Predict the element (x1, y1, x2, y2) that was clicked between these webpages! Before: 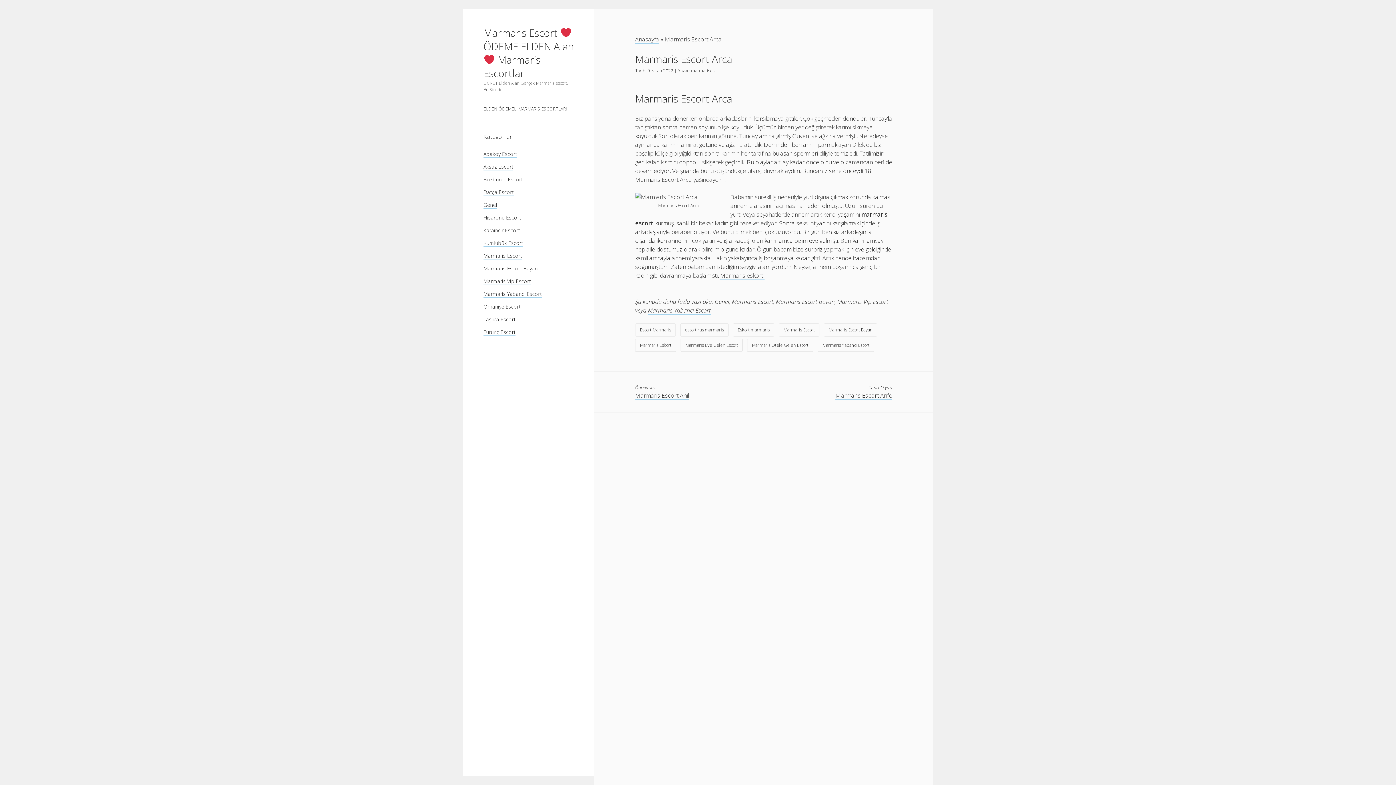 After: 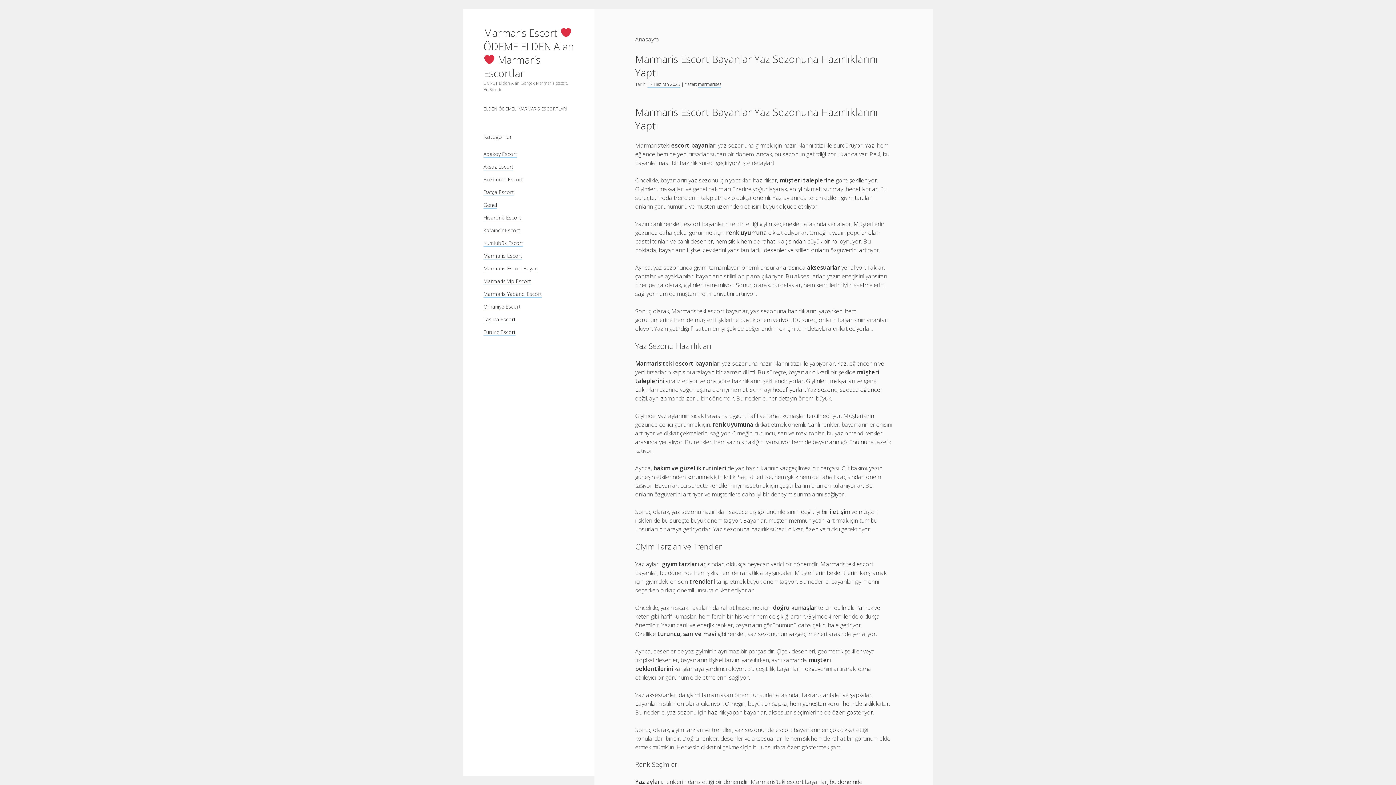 Action: label: Marmaris Escort  ÖDEME ELDEN Alan  Marmaris Escortlar bbox: (483, 25, 573, 80)